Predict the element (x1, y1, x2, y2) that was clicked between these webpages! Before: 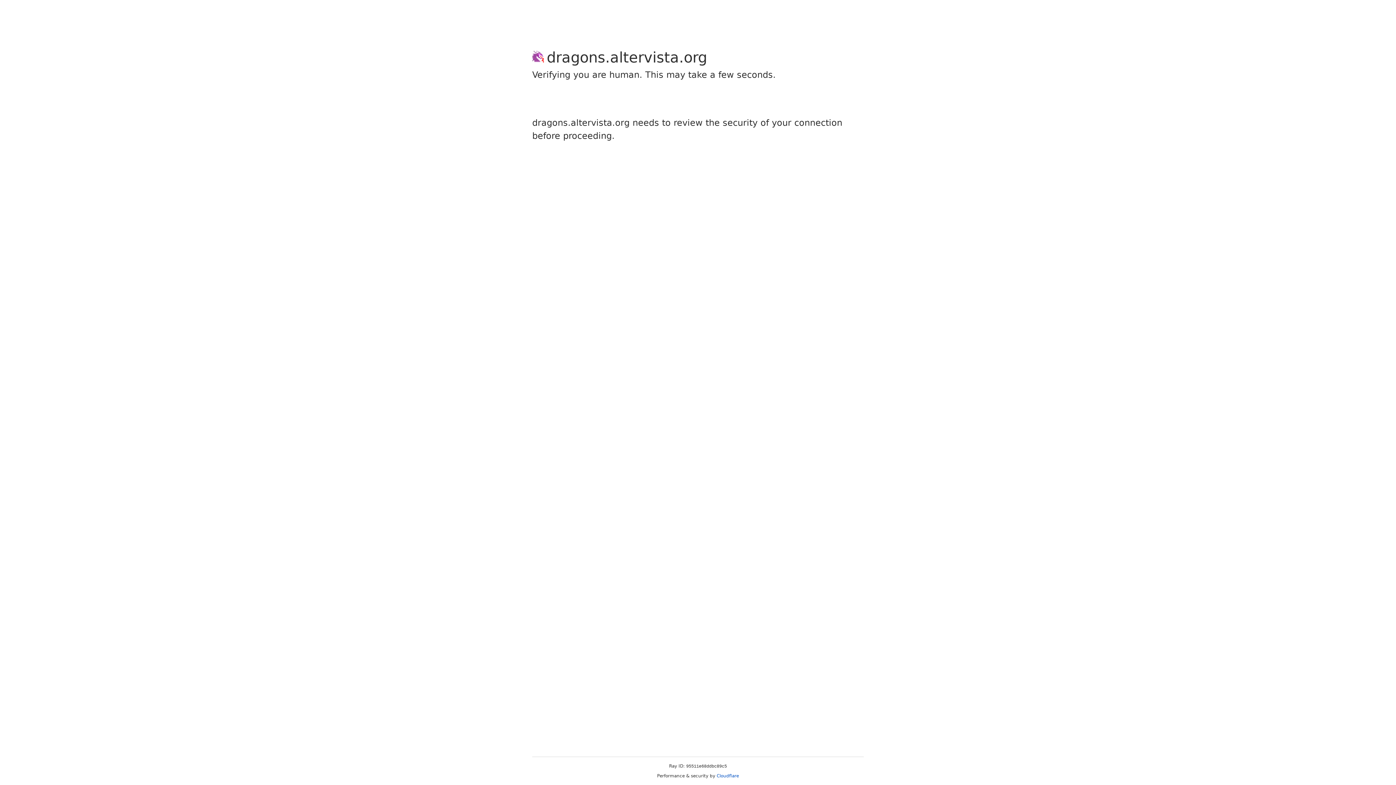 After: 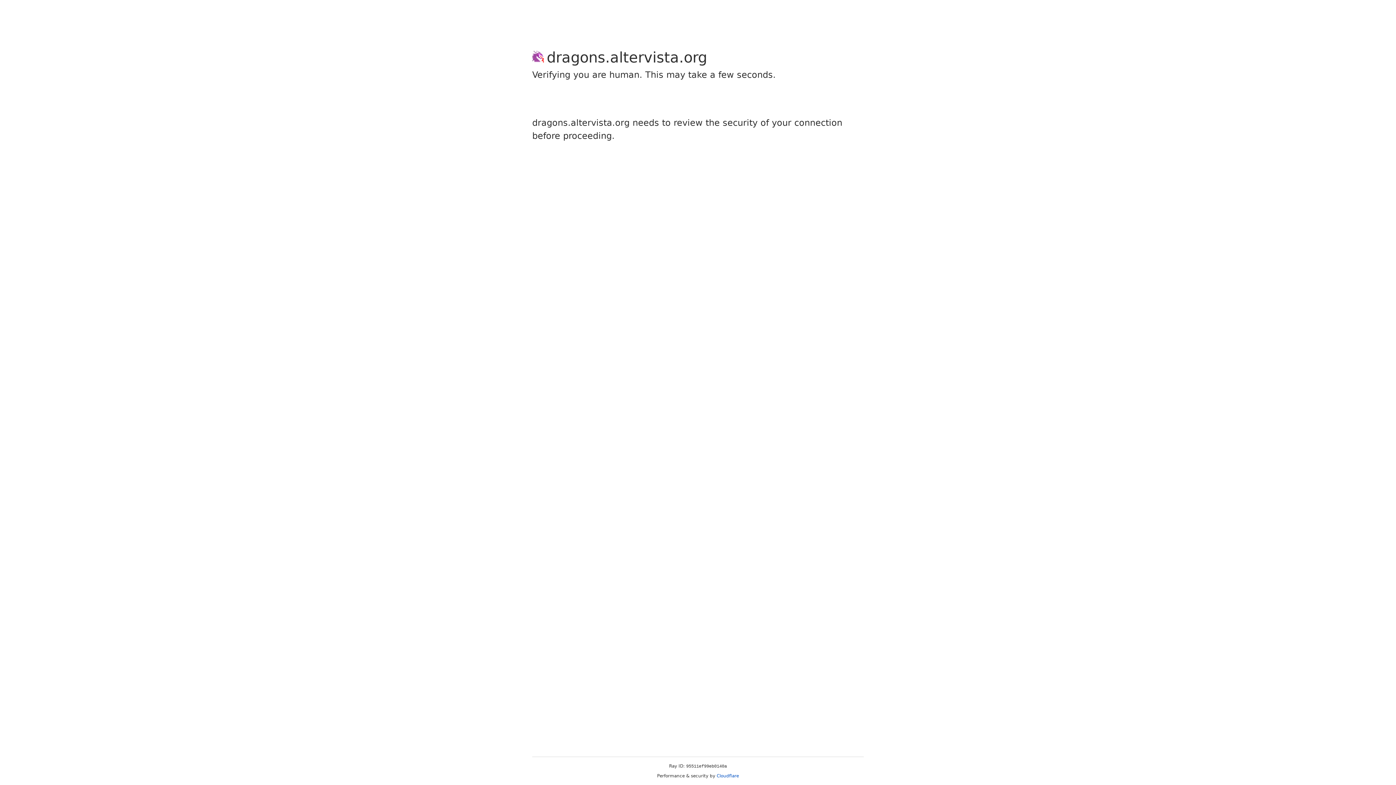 Action: label: Cloudflare bbox: (716, 773, 739, 778)